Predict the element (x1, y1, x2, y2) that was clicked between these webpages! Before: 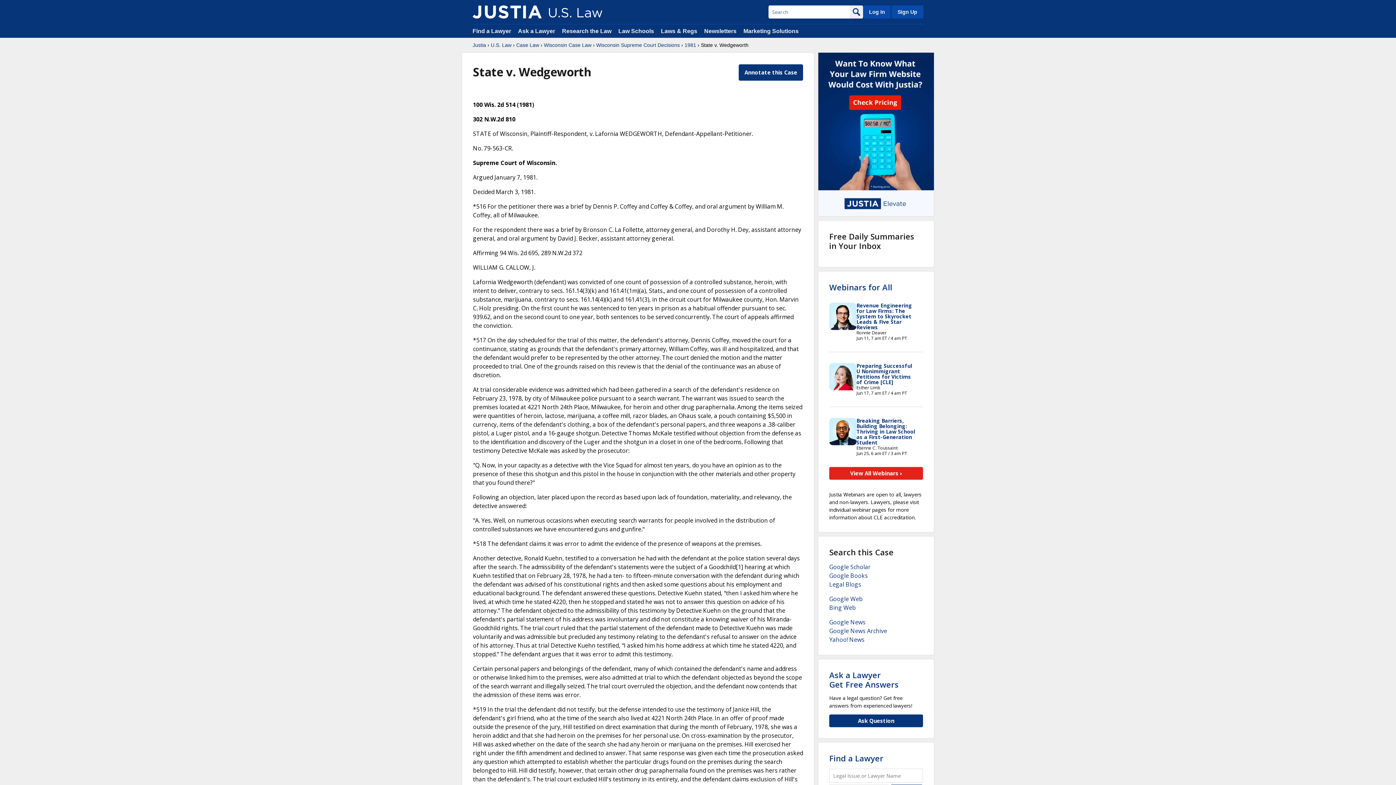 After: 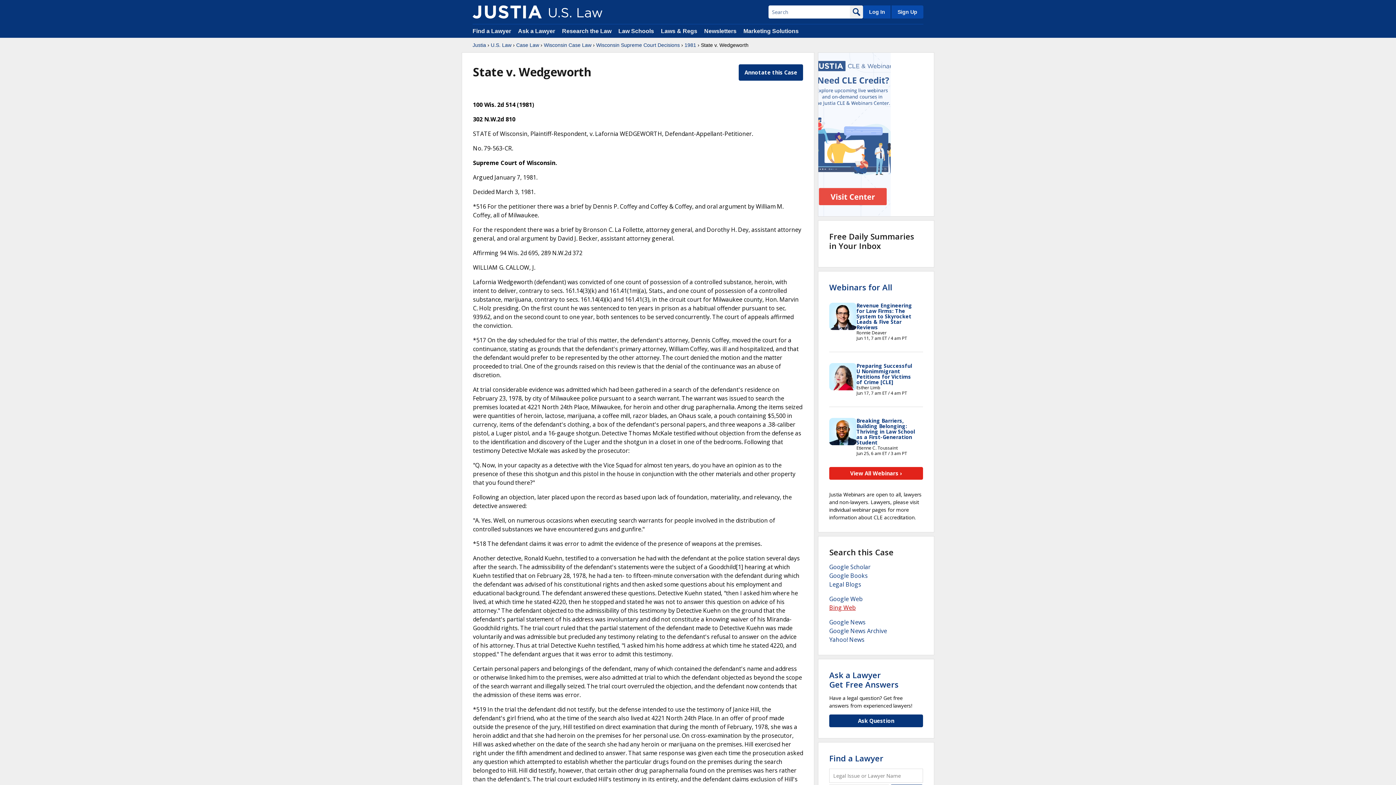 Action: label: Bing Web bbox: (829, 604, 856, 612)